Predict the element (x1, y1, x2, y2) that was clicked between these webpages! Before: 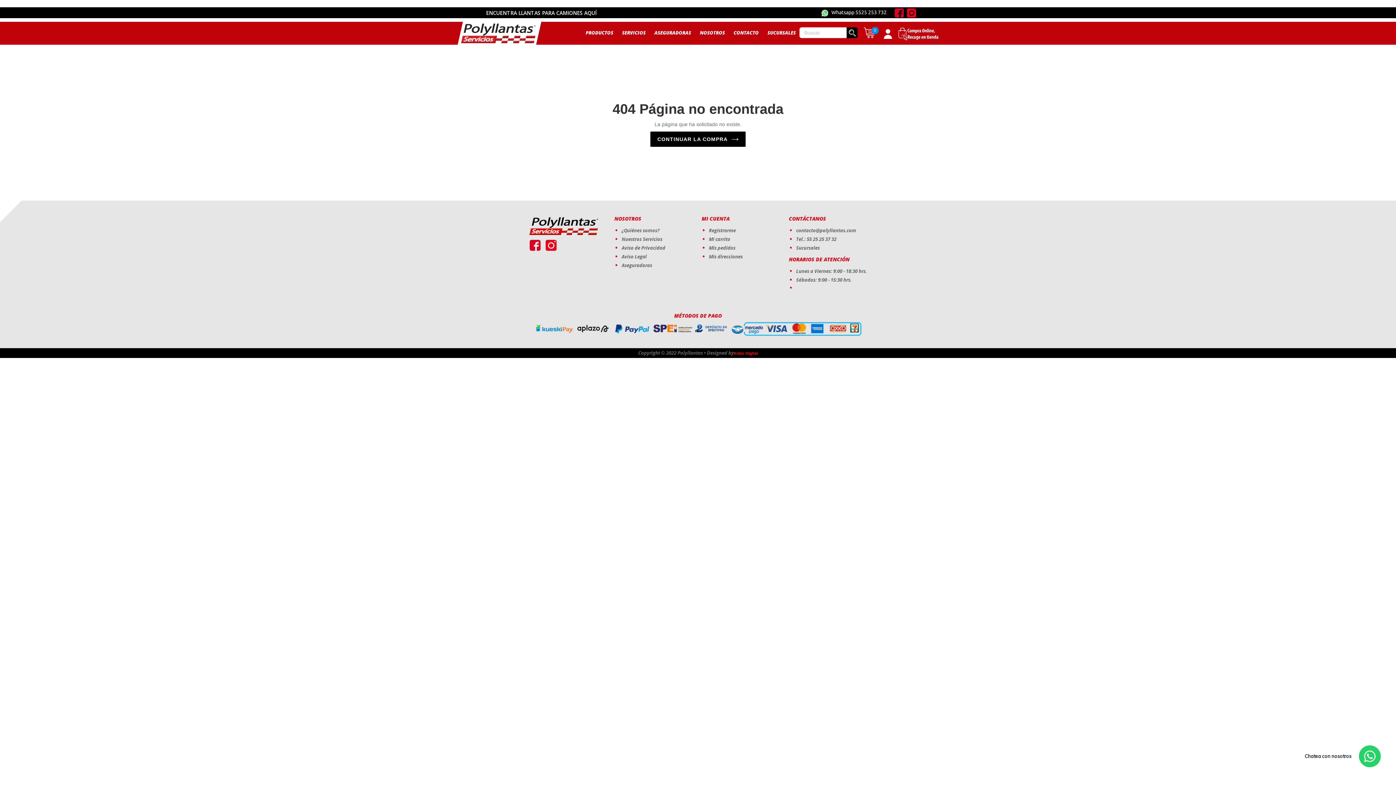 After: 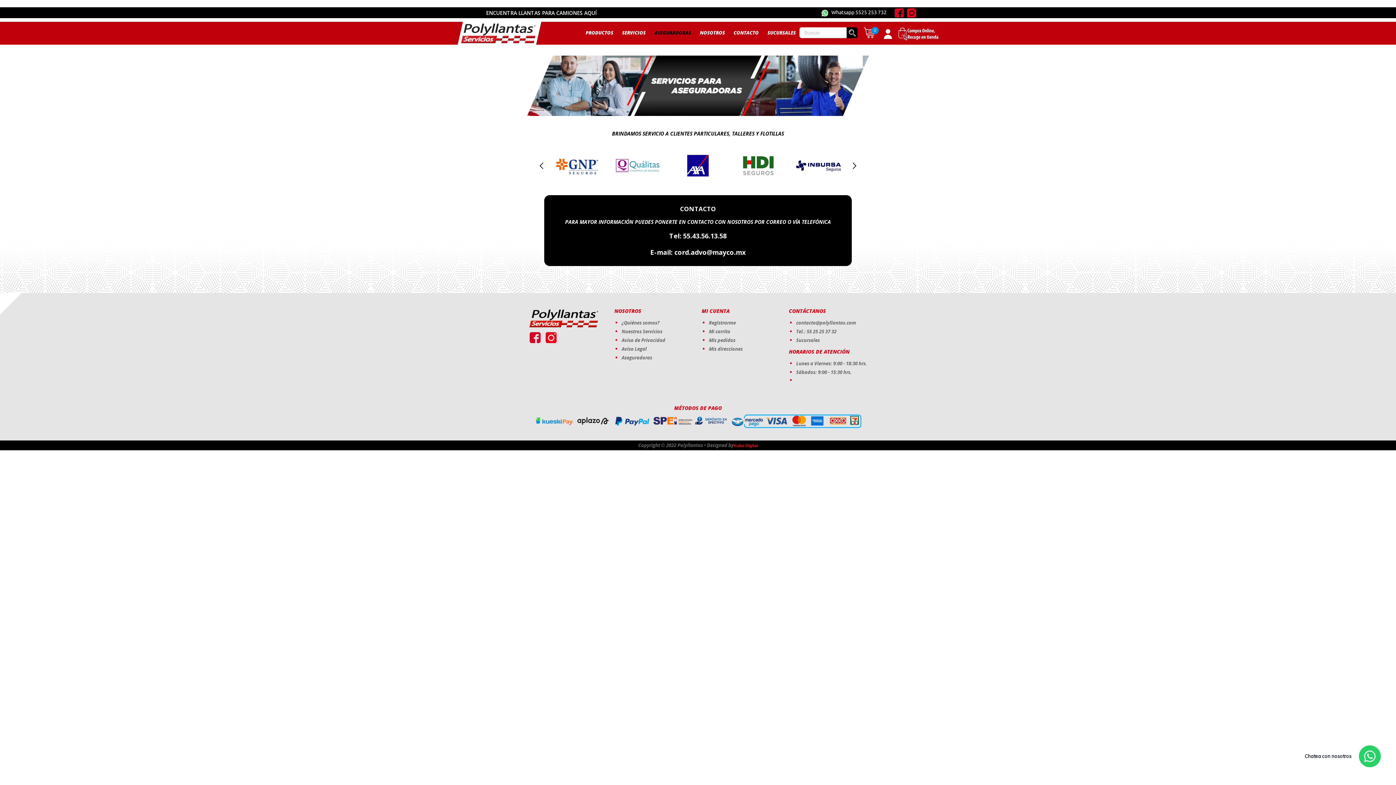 Action: label: Aseguradoras bbox: (621, 260, 652, 269)